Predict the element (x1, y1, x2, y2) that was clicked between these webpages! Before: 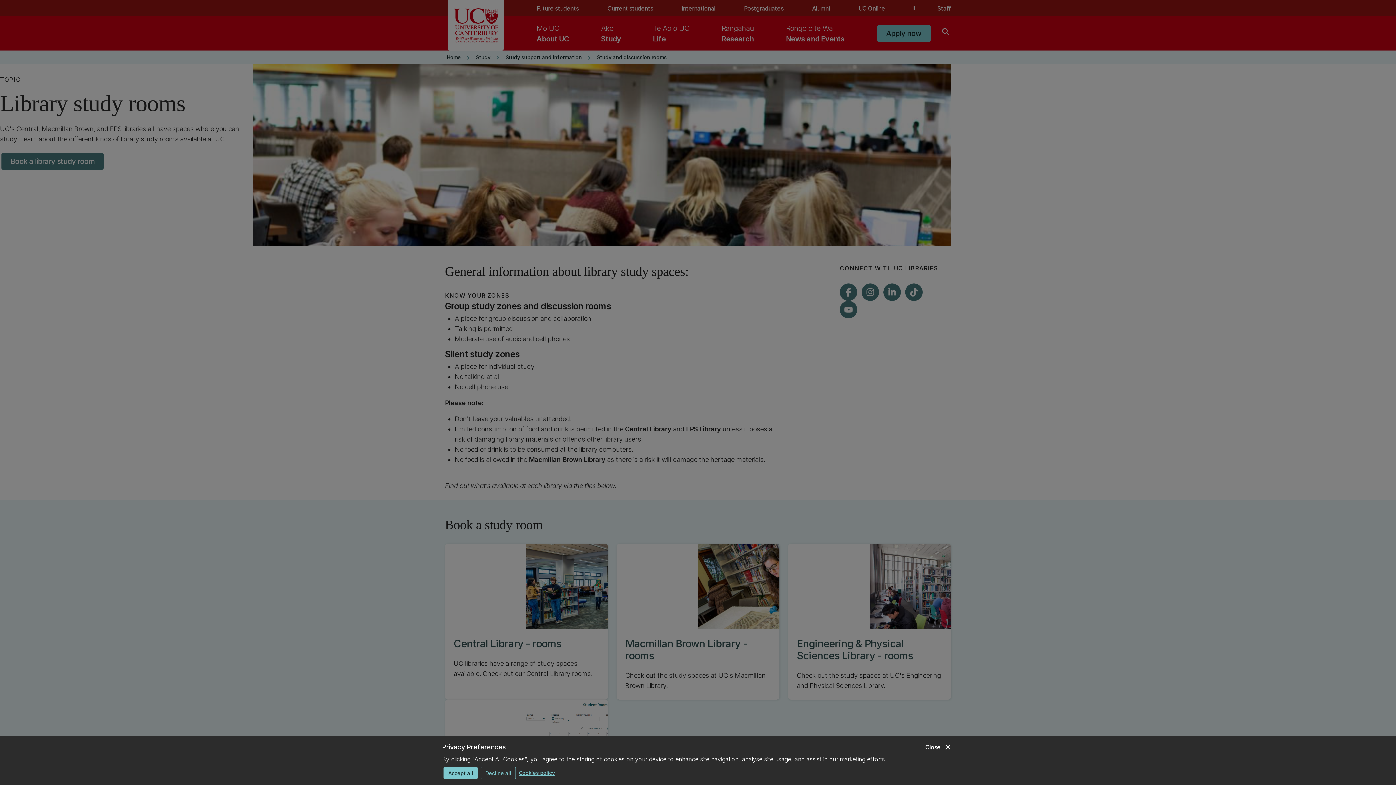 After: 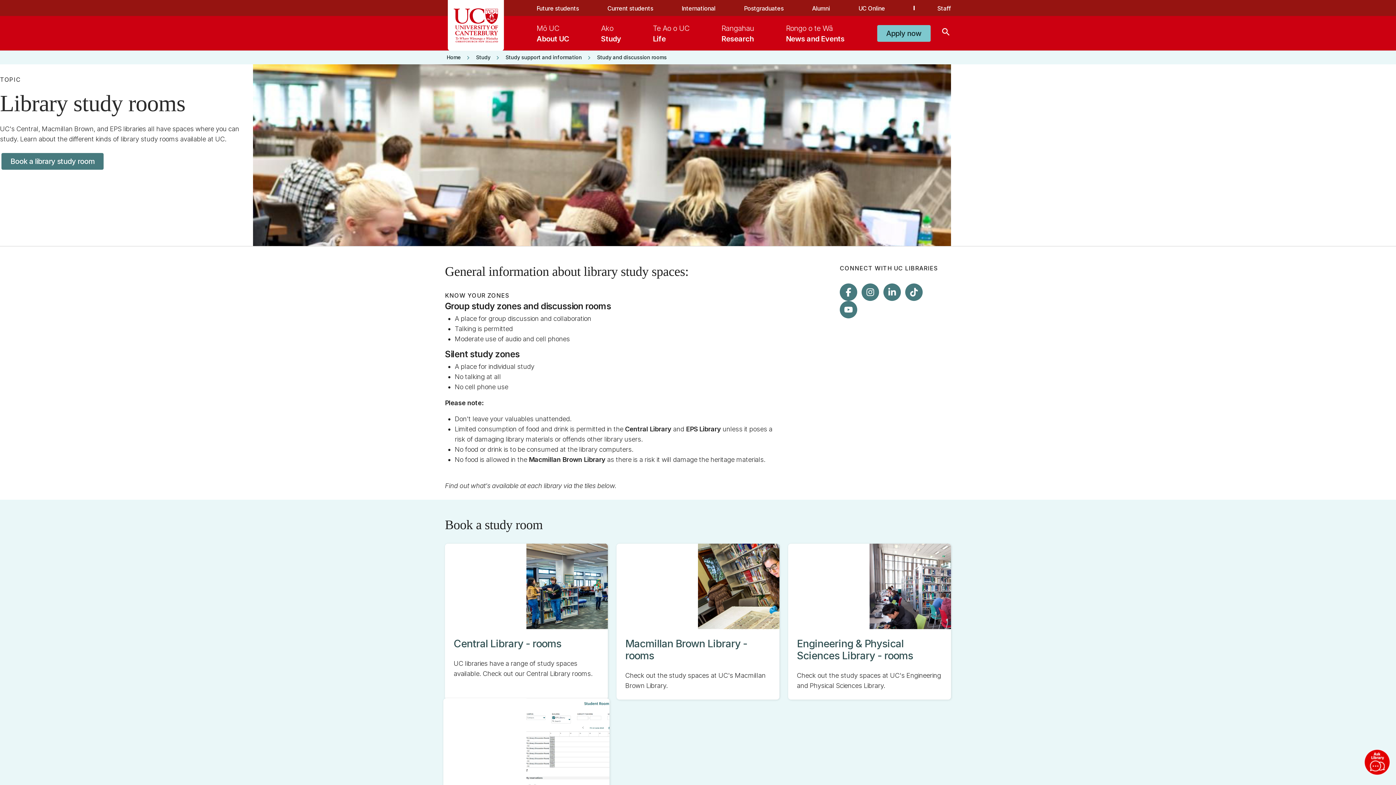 Action: bbox: (443, 767, 477, 779) label: Accept all